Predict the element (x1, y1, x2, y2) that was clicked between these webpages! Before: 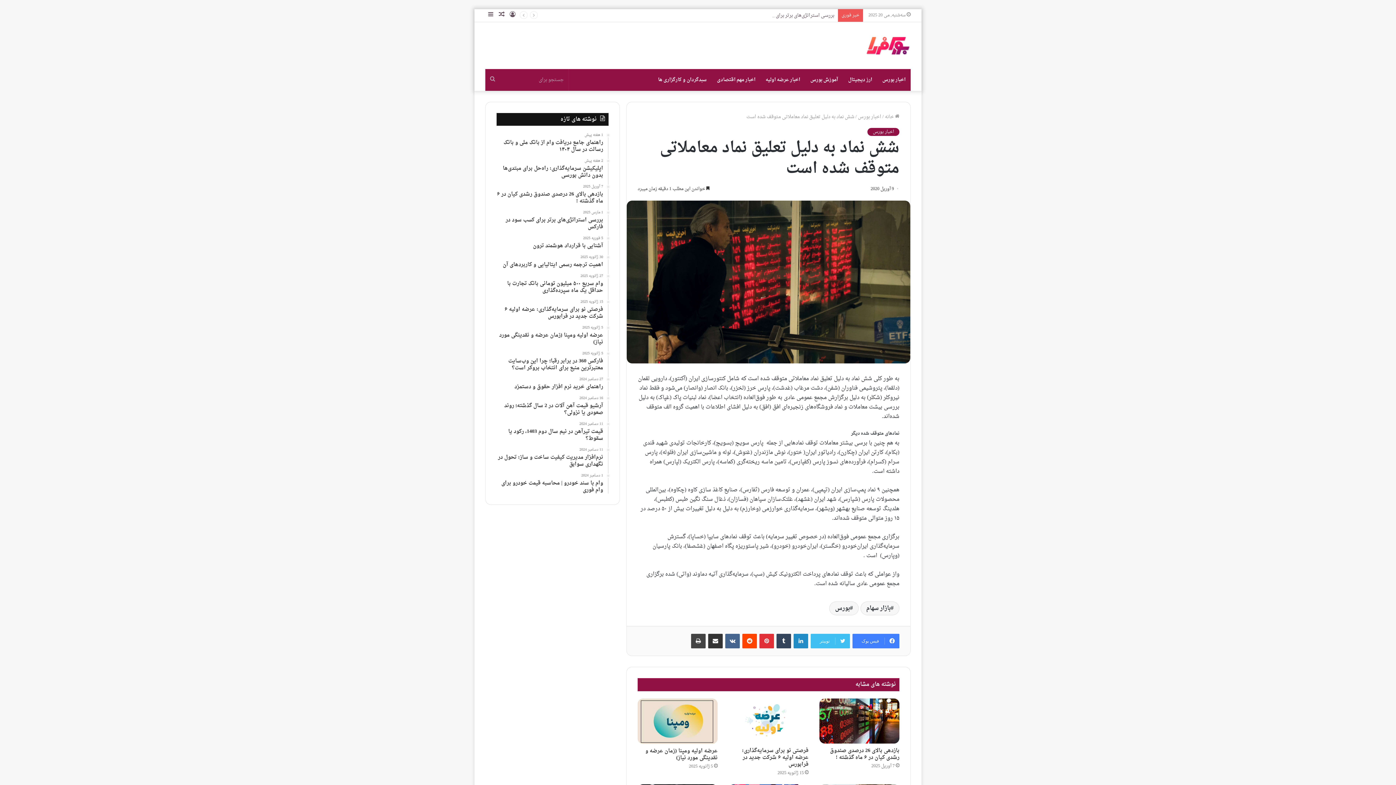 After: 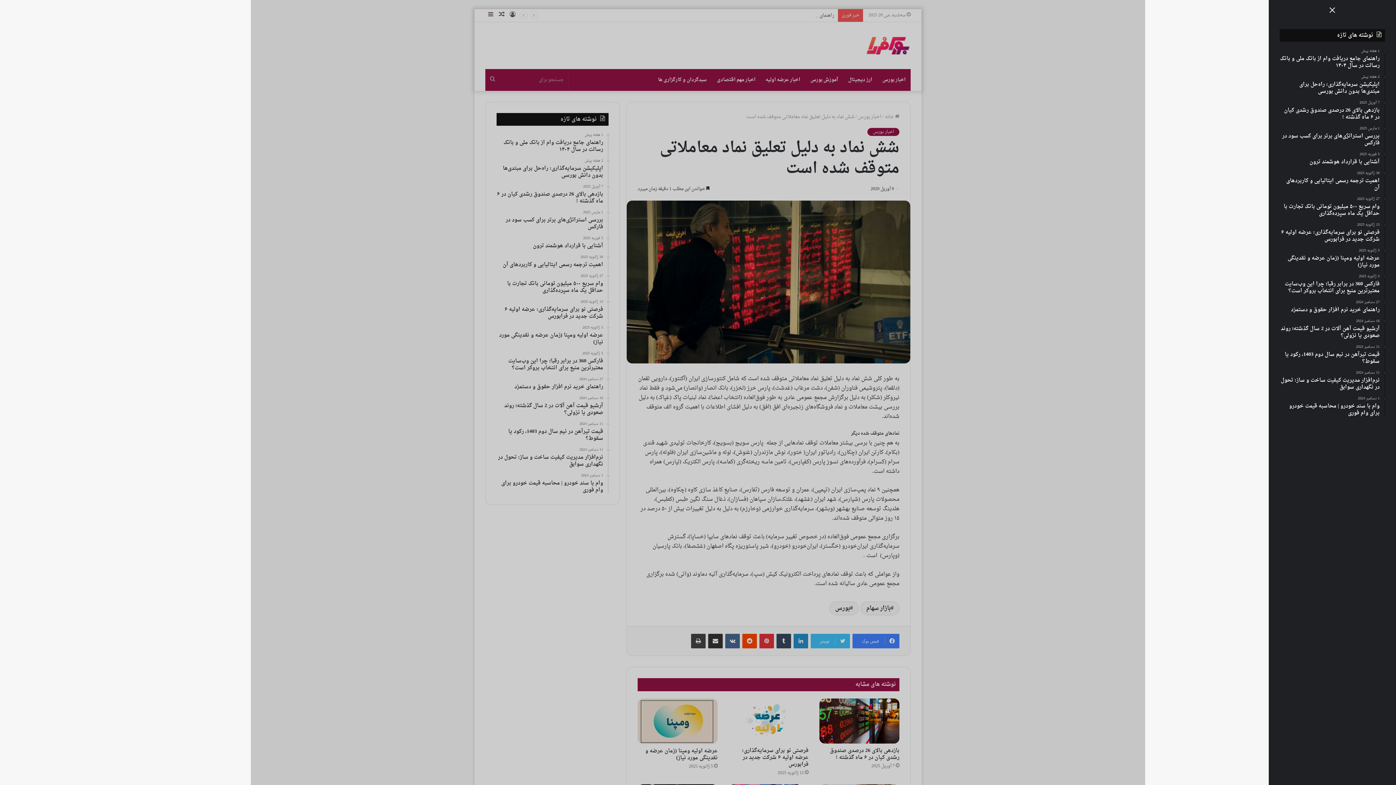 Action: bbox: (485, 9, 496, 21) label: سایدبار